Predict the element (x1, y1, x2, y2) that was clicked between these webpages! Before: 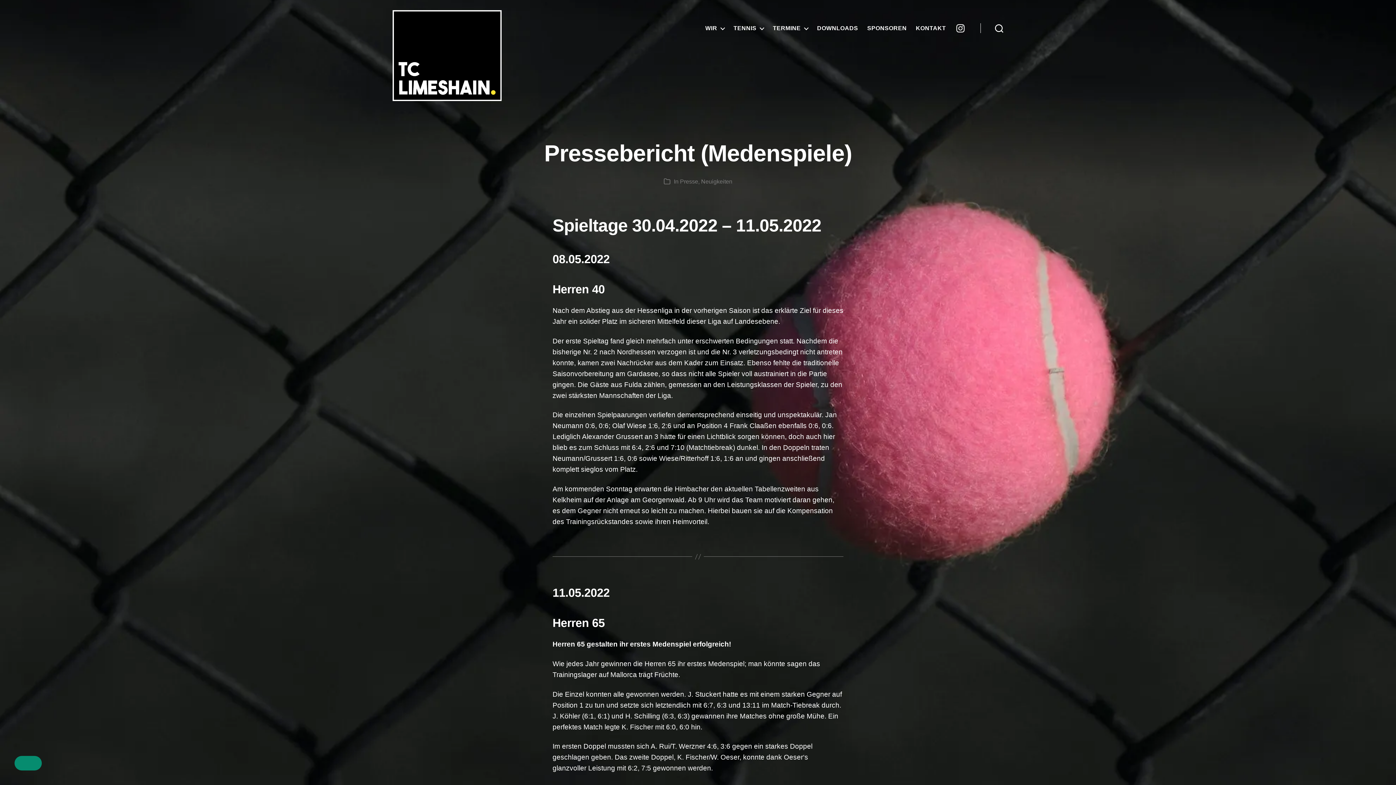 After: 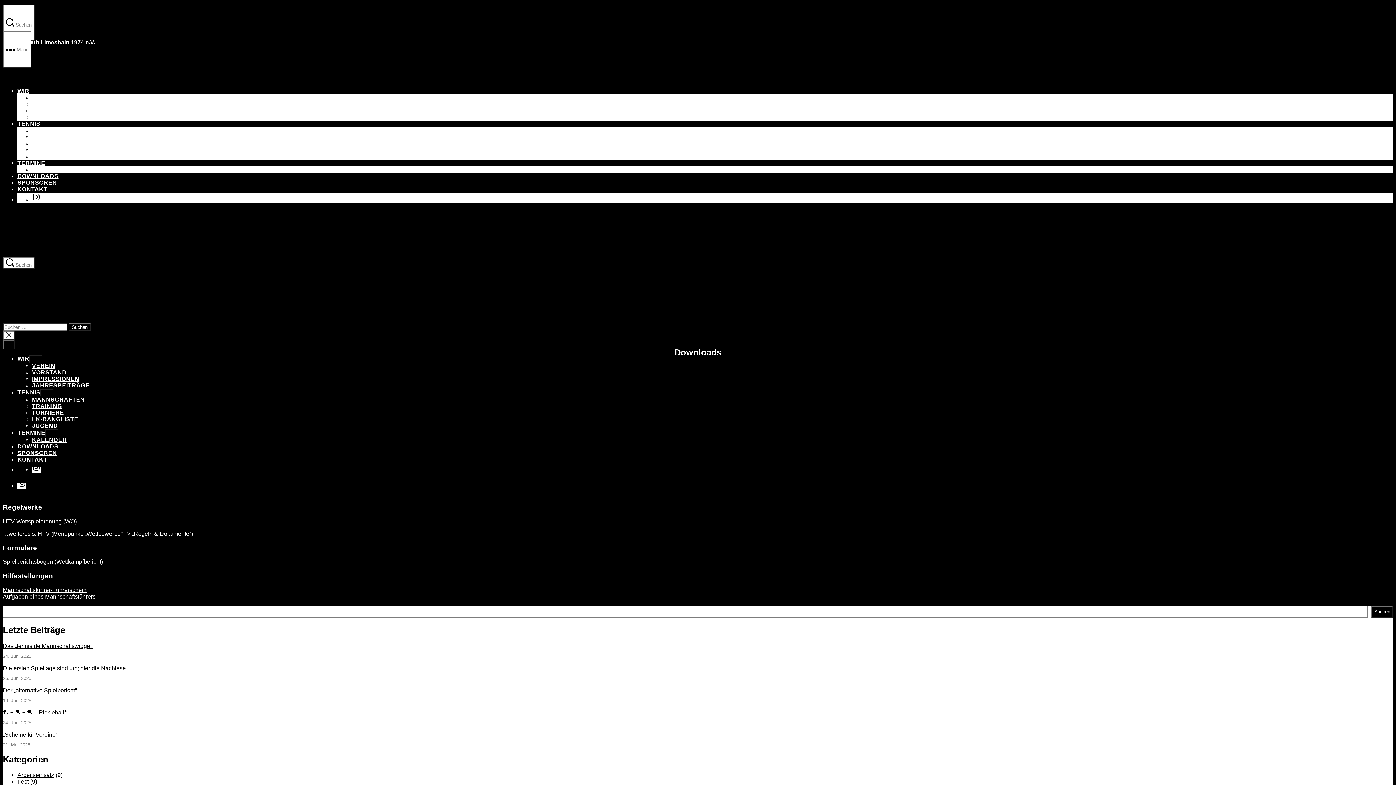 Action: label: DOWNLOADS bbox: (817, 24, 858, 31)